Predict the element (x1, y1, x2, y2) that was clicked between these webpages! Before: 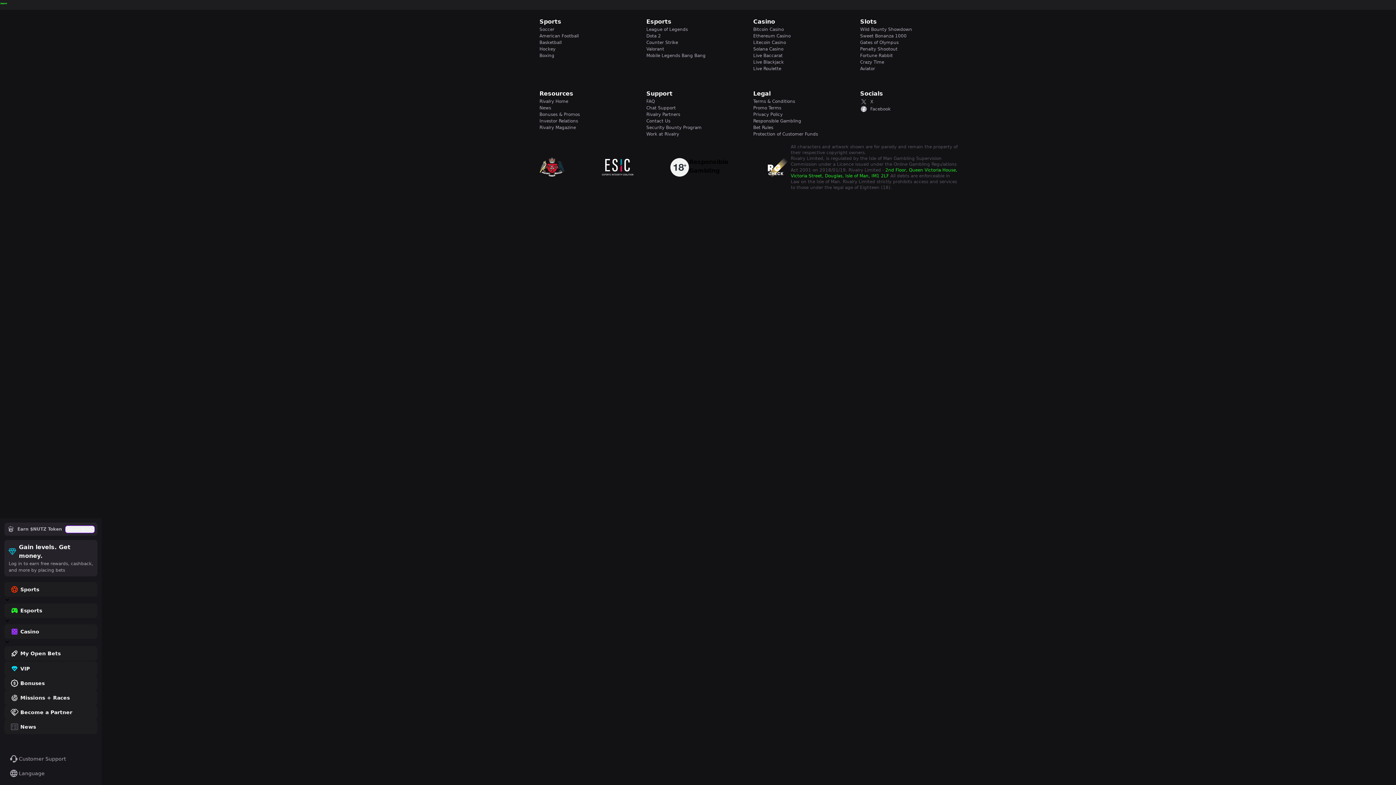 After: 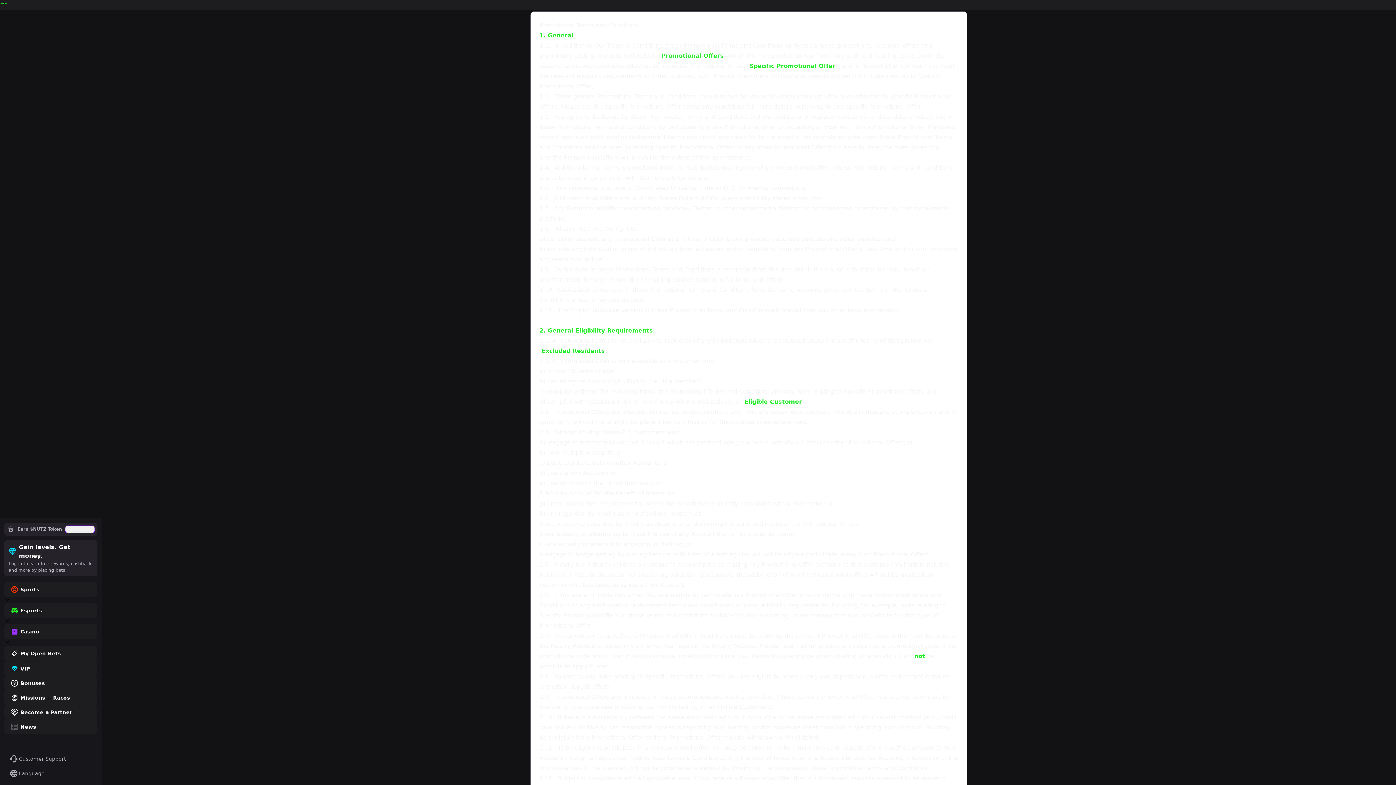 Action: label: Promo Terms bbox: (753, 104, 851, 111)